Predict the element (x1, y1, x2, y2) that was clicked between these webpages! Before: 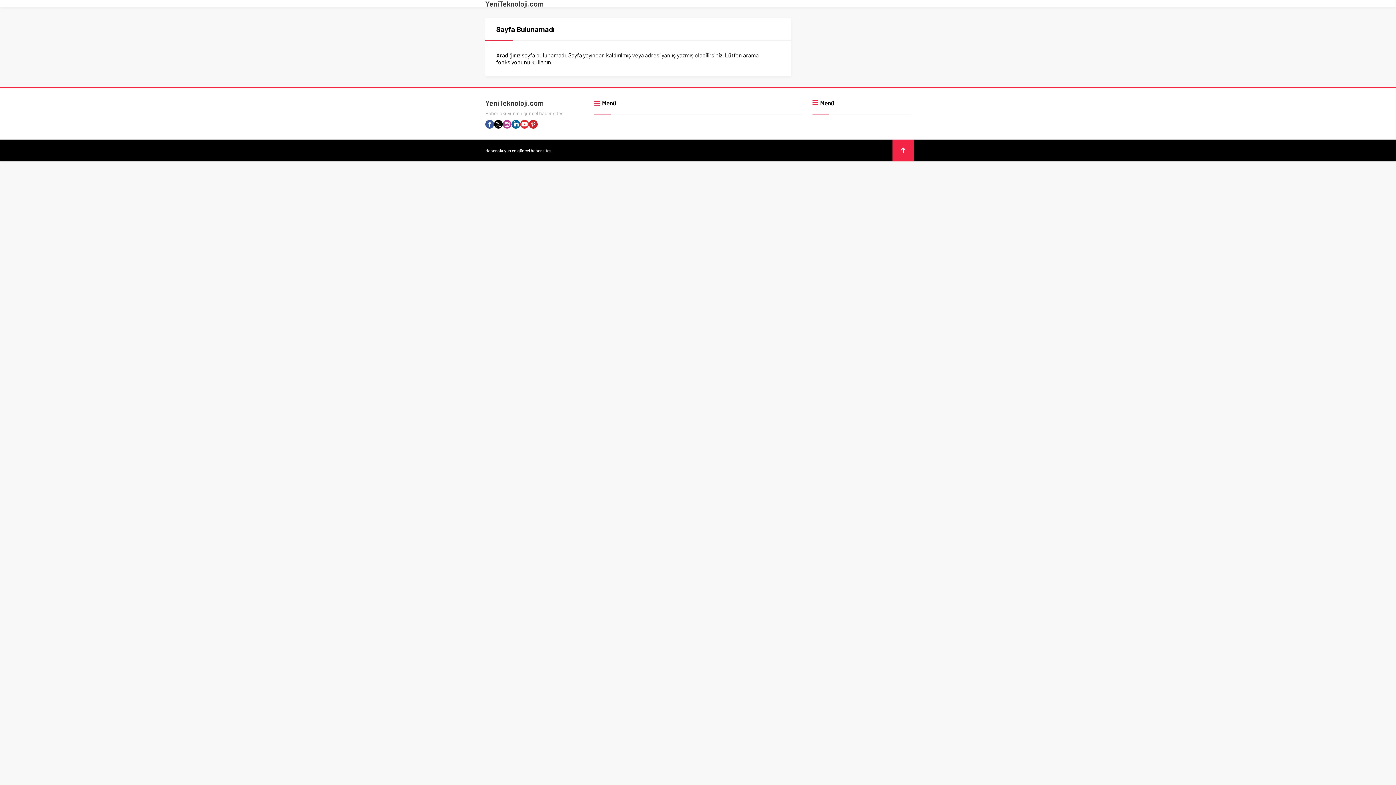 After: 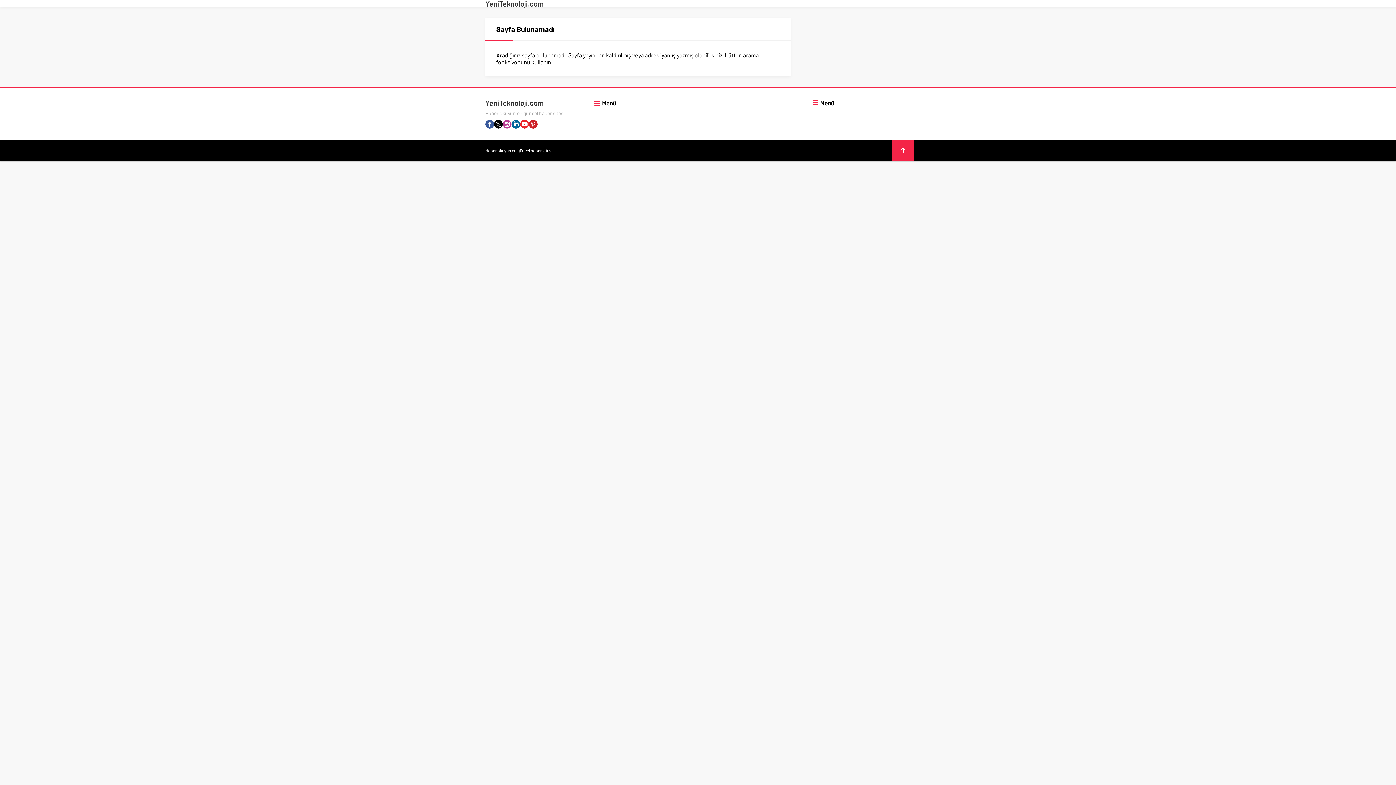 Action: bbox: (529, 120, 537, 128)